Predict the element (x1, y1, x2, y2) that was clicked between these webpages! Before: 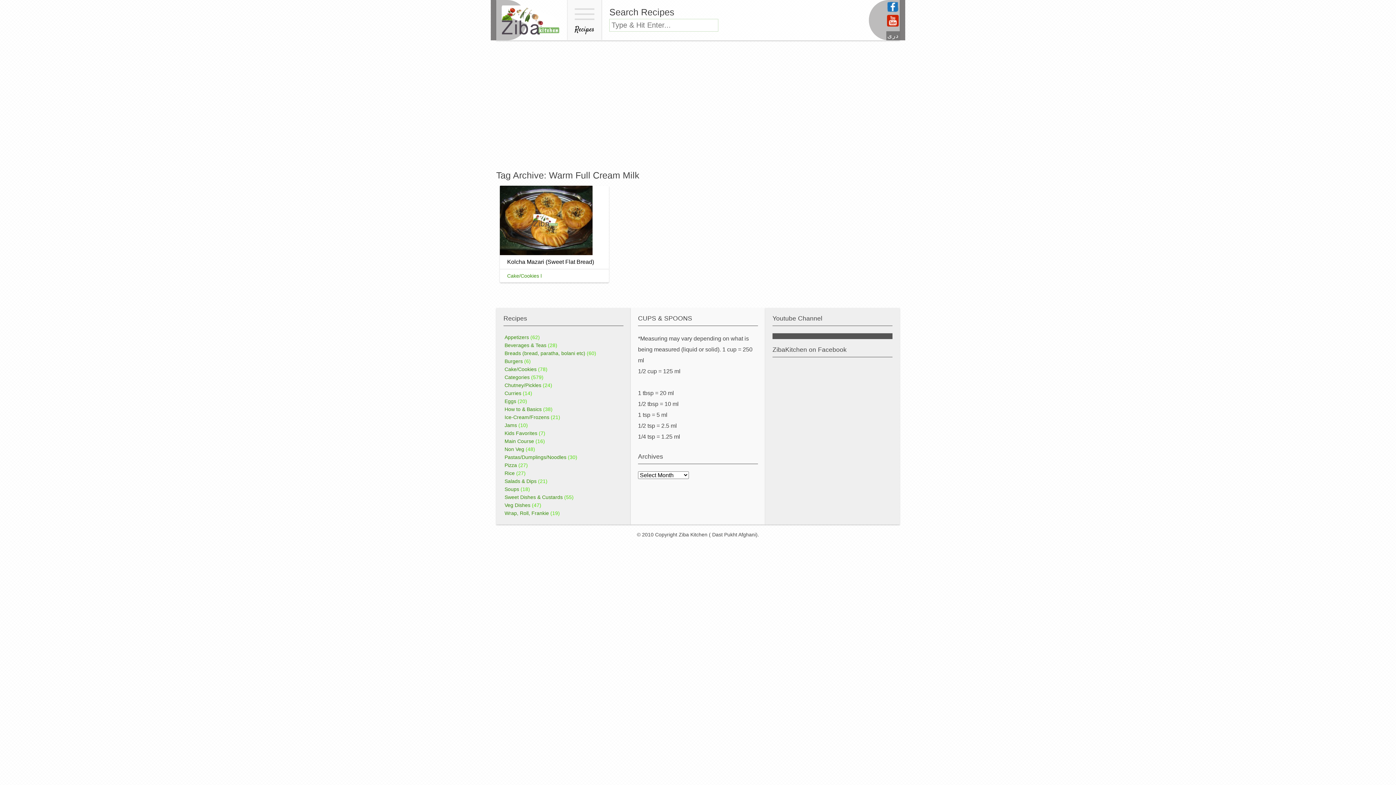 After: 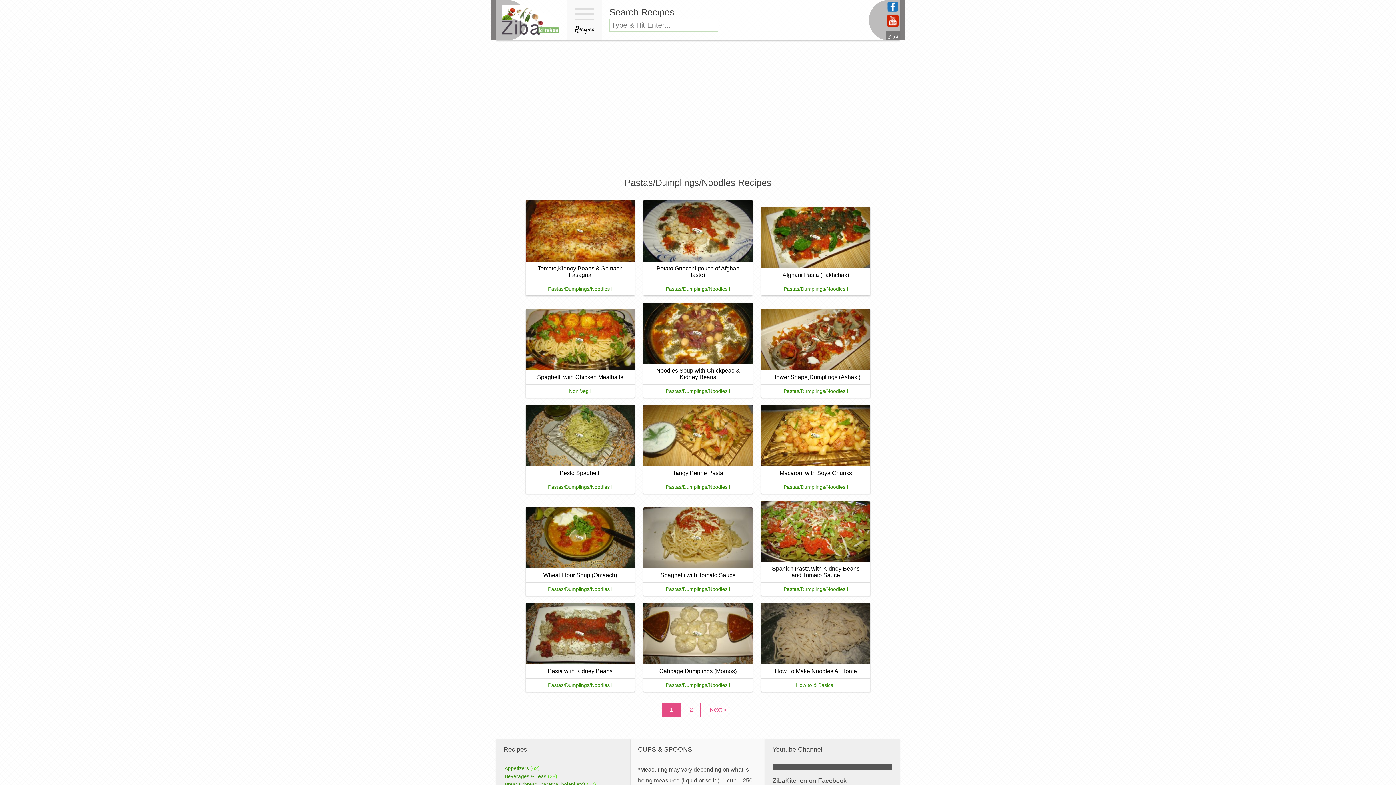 Action: label: Pastas/Dumplings/Noodles bbox: (504, 454, 566, 460)